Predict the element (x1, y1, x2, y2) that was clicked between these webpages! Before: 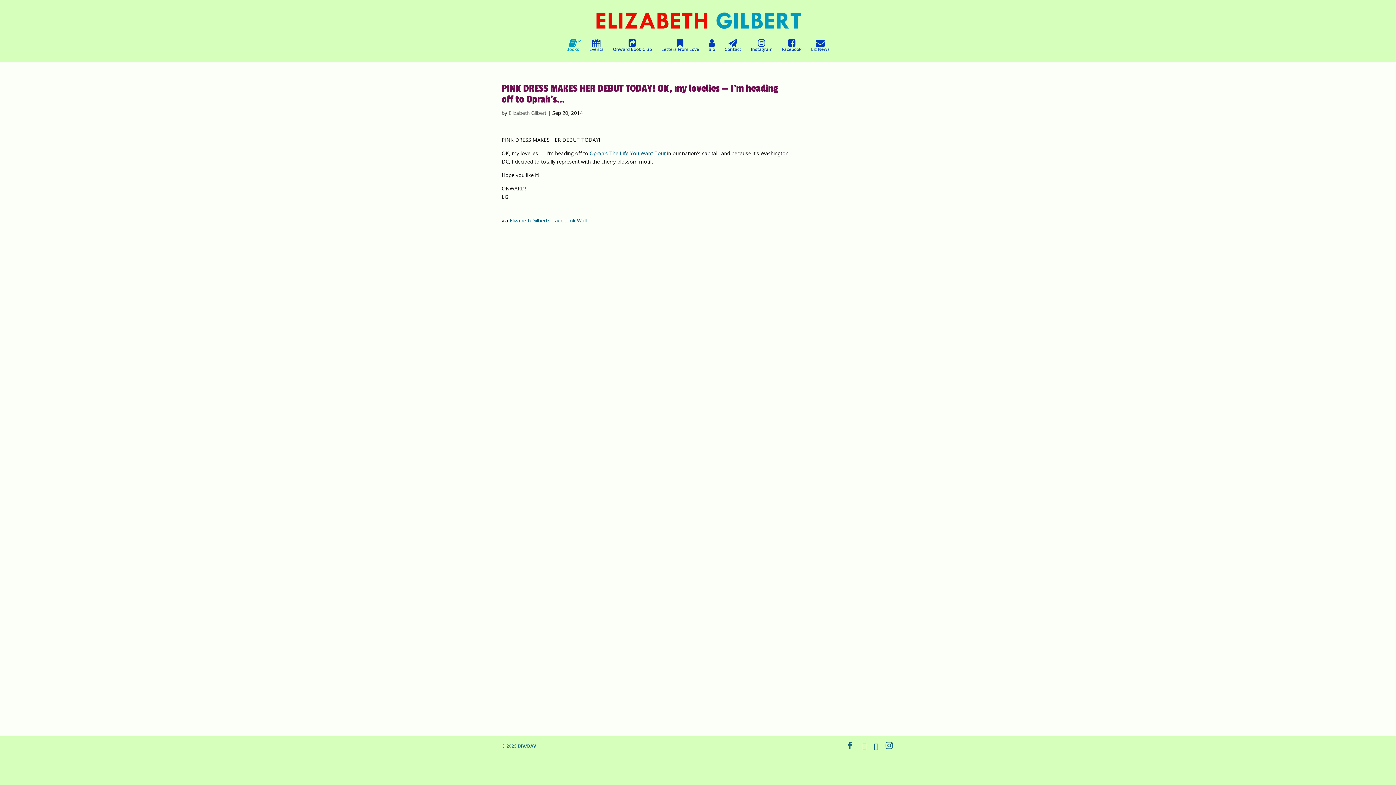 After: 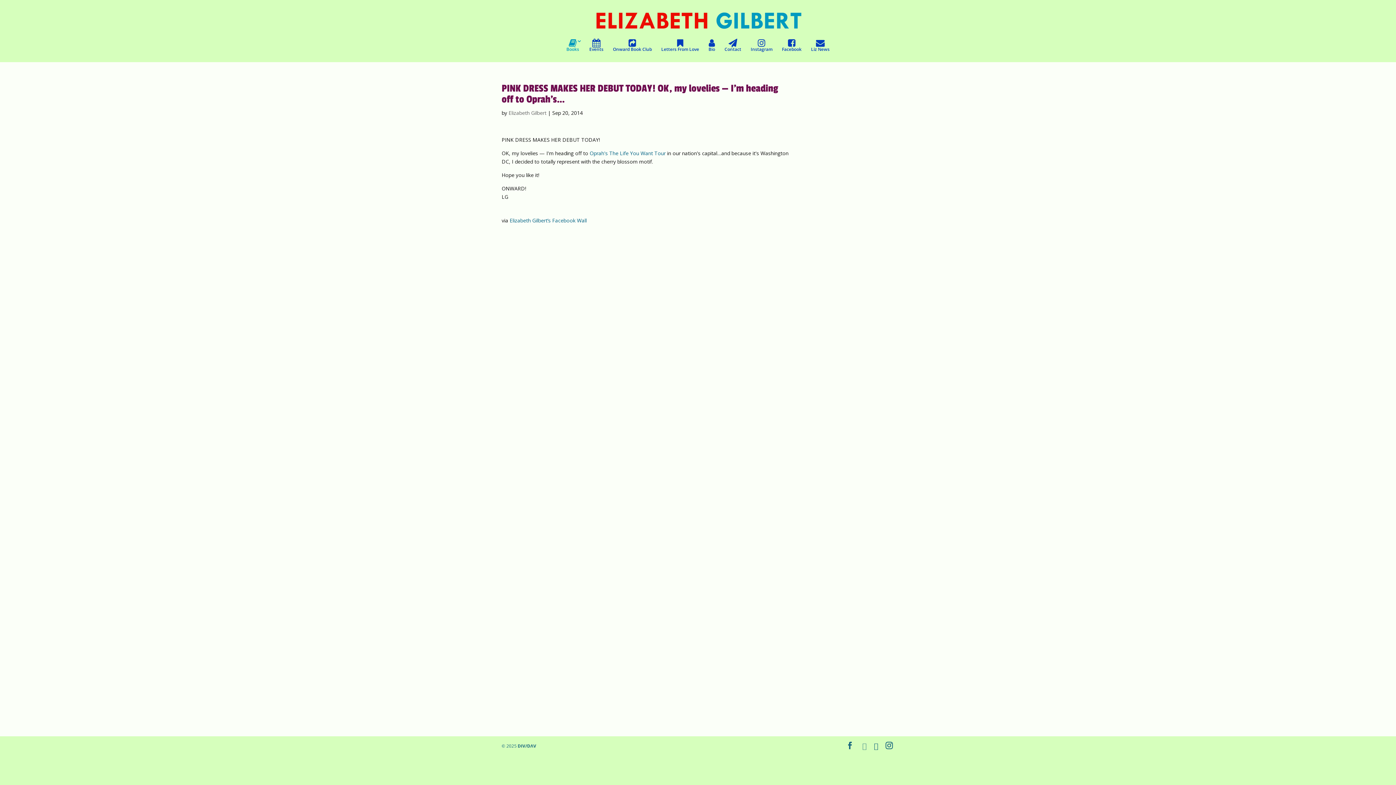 Action: label: Threads bbox: (862, 742, 866, 750)